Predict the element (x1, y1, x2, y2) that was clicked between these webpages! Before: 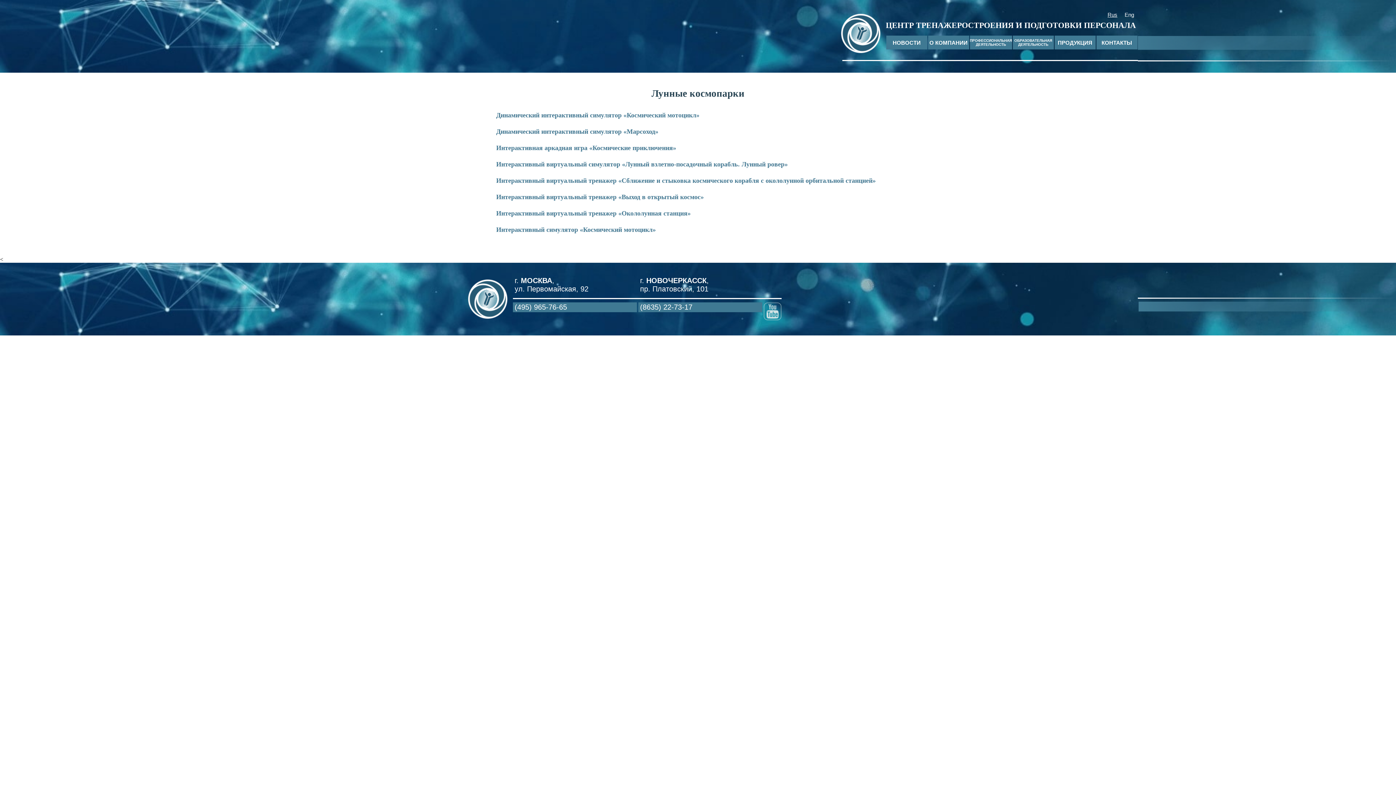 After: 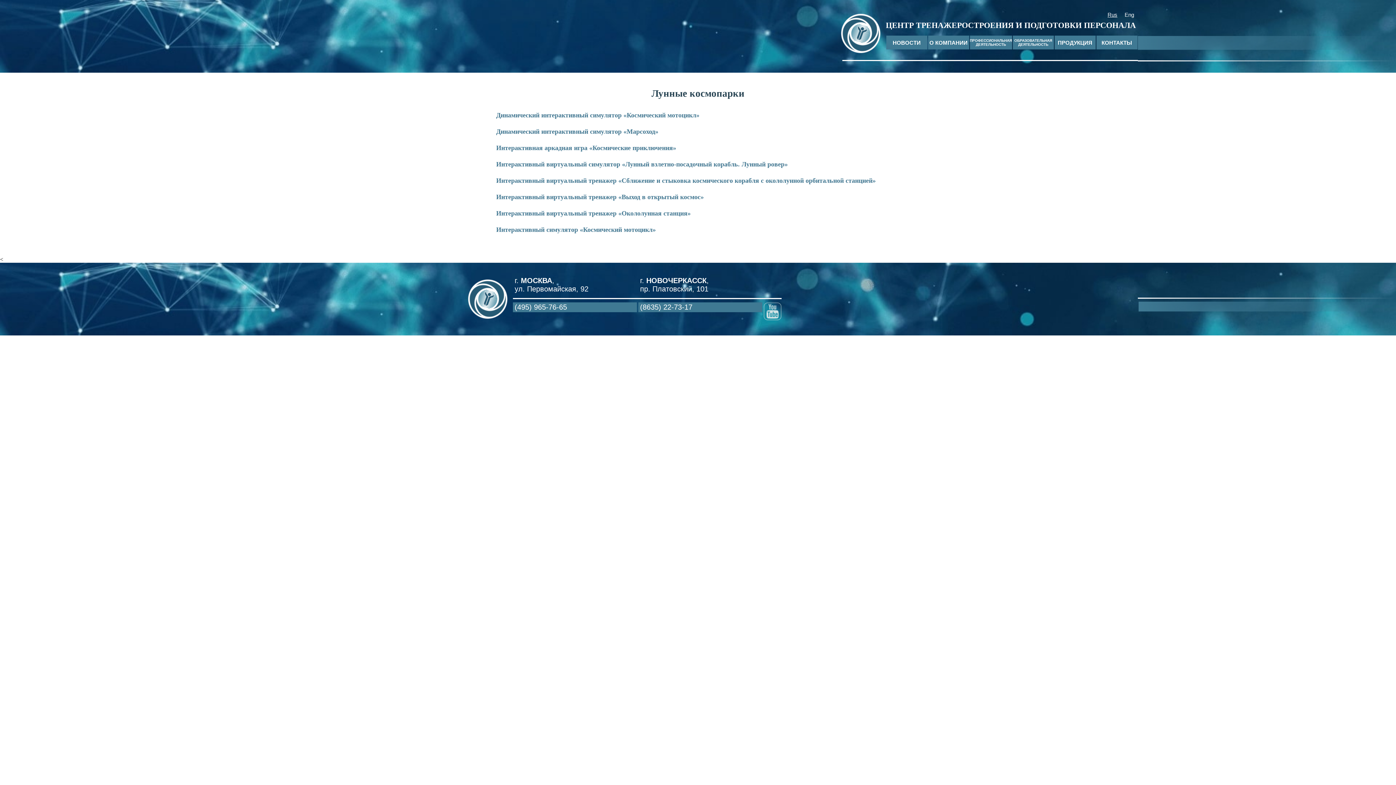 Action: label: ОБРАЗОВАТЕЛЬНАЯ ДЕЯТЕЛЬНОСТЬ bbox: (1012, 38, 1054, 46)